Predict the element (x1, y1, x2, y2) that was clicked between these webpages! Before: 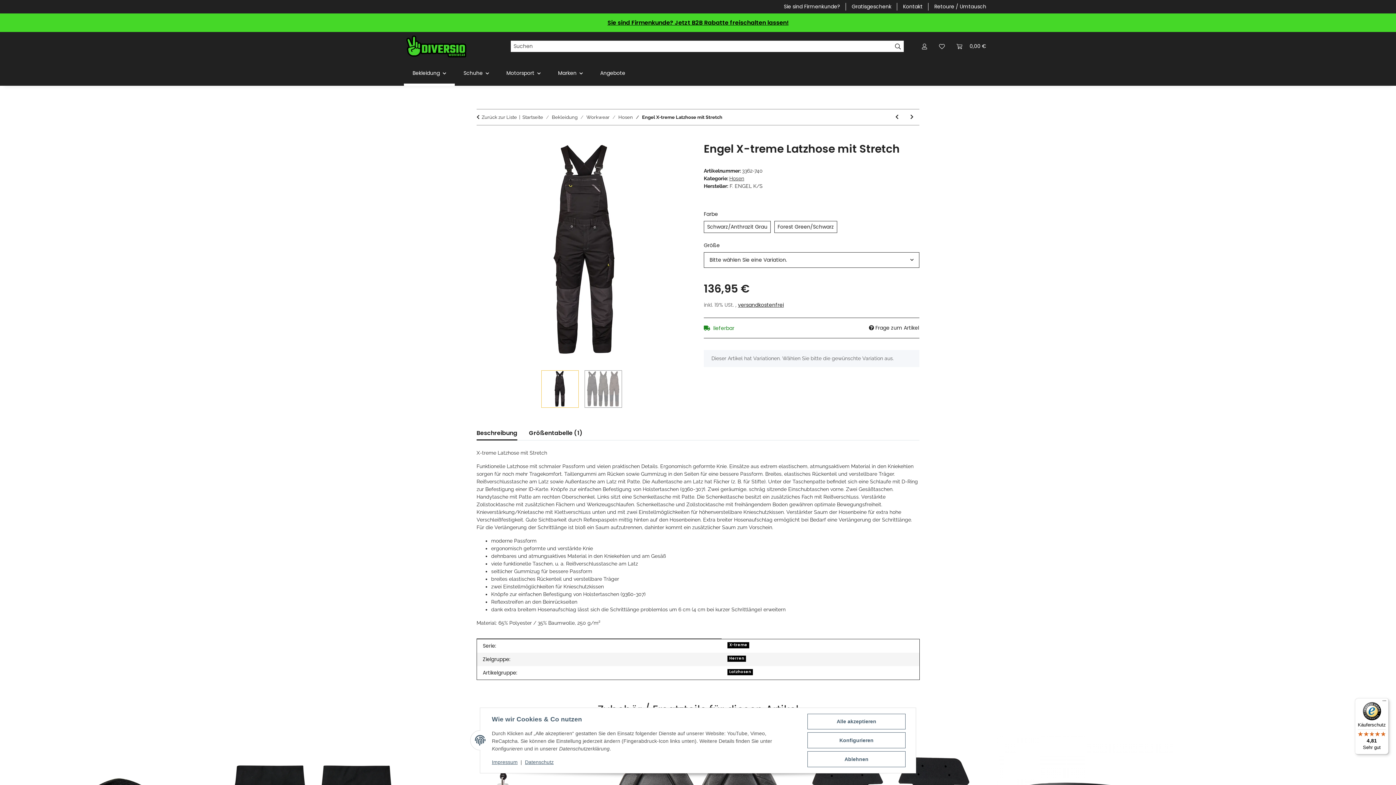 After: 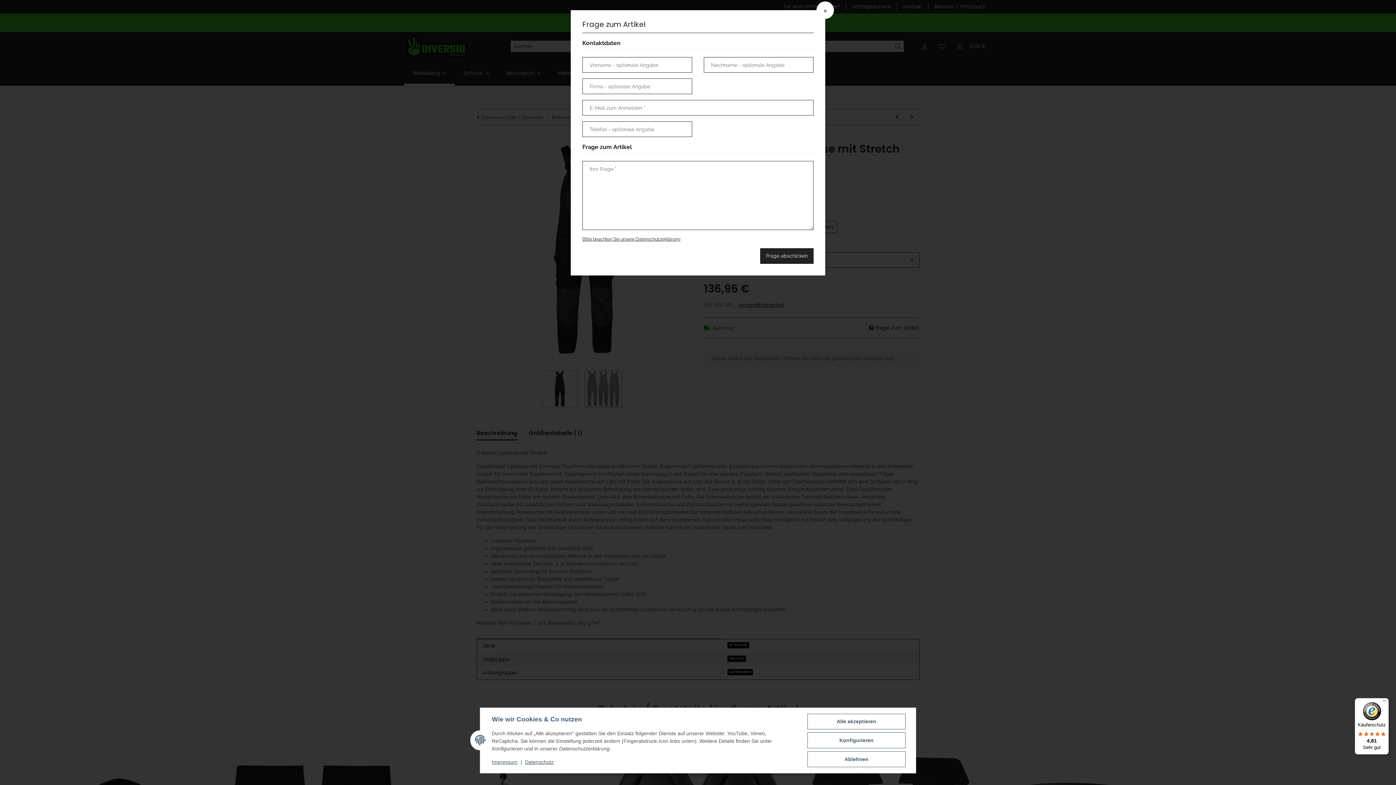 Action: bbox: (868, 323, 919, 332) label:  Frage zum Artikel